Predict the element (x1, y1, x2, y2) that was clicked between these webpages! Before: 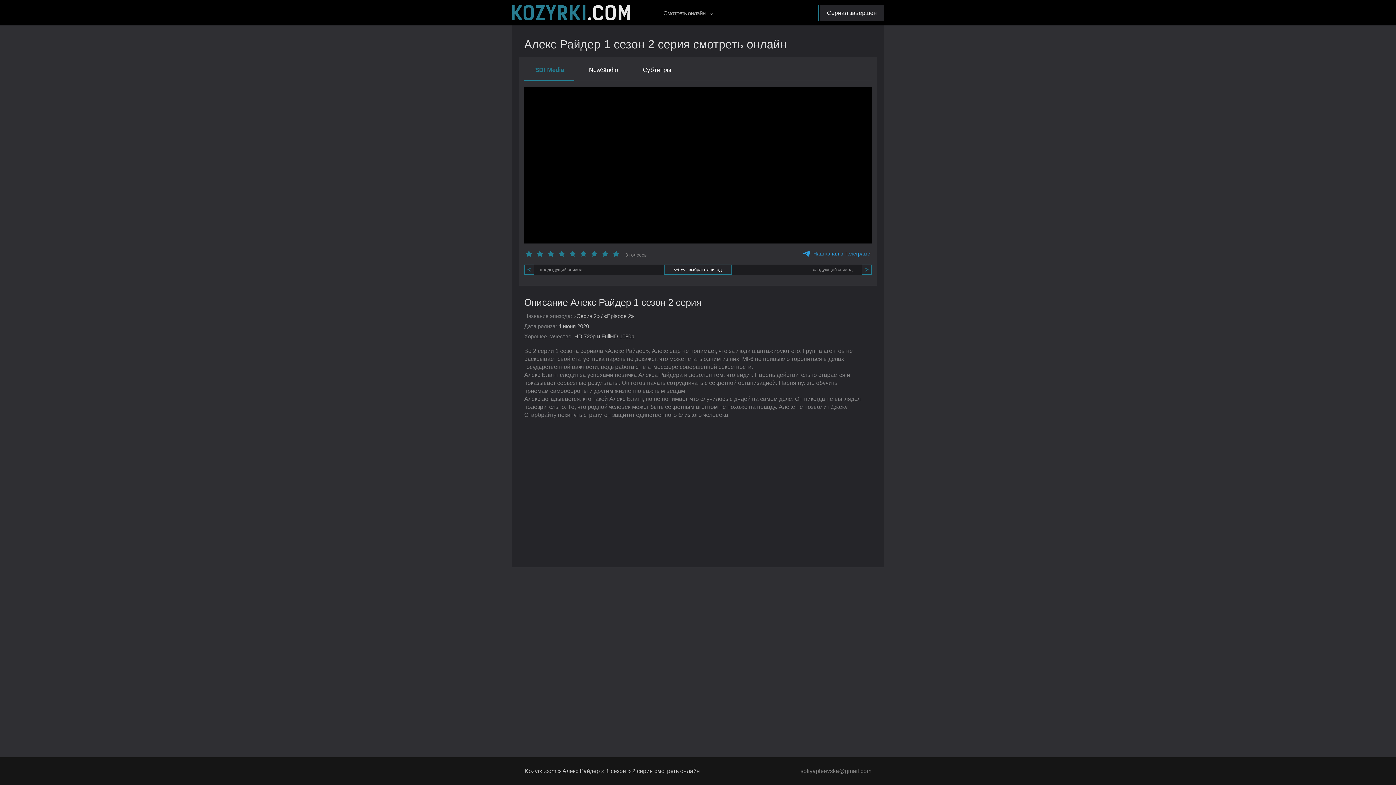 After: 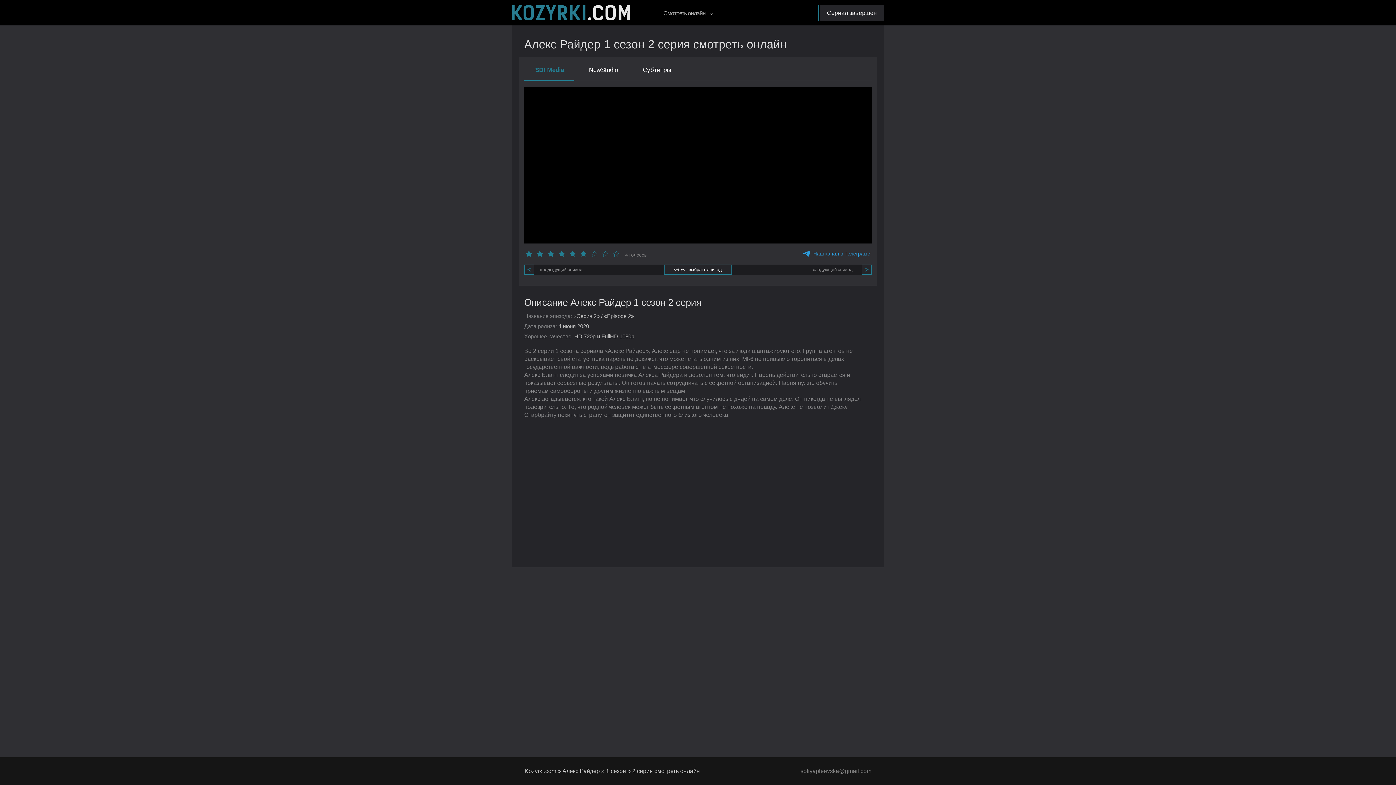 Action: bbox: (578, 250, 589, 259) label:  